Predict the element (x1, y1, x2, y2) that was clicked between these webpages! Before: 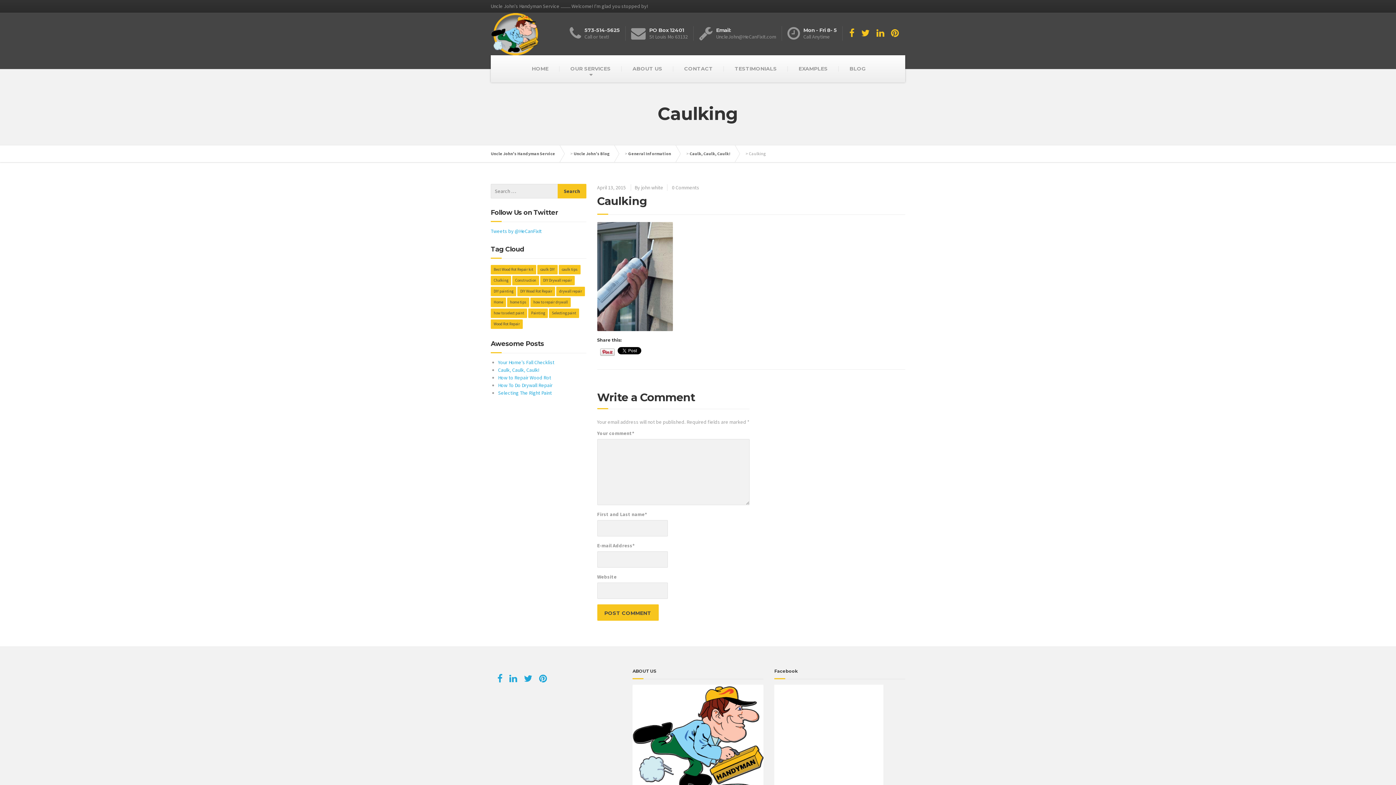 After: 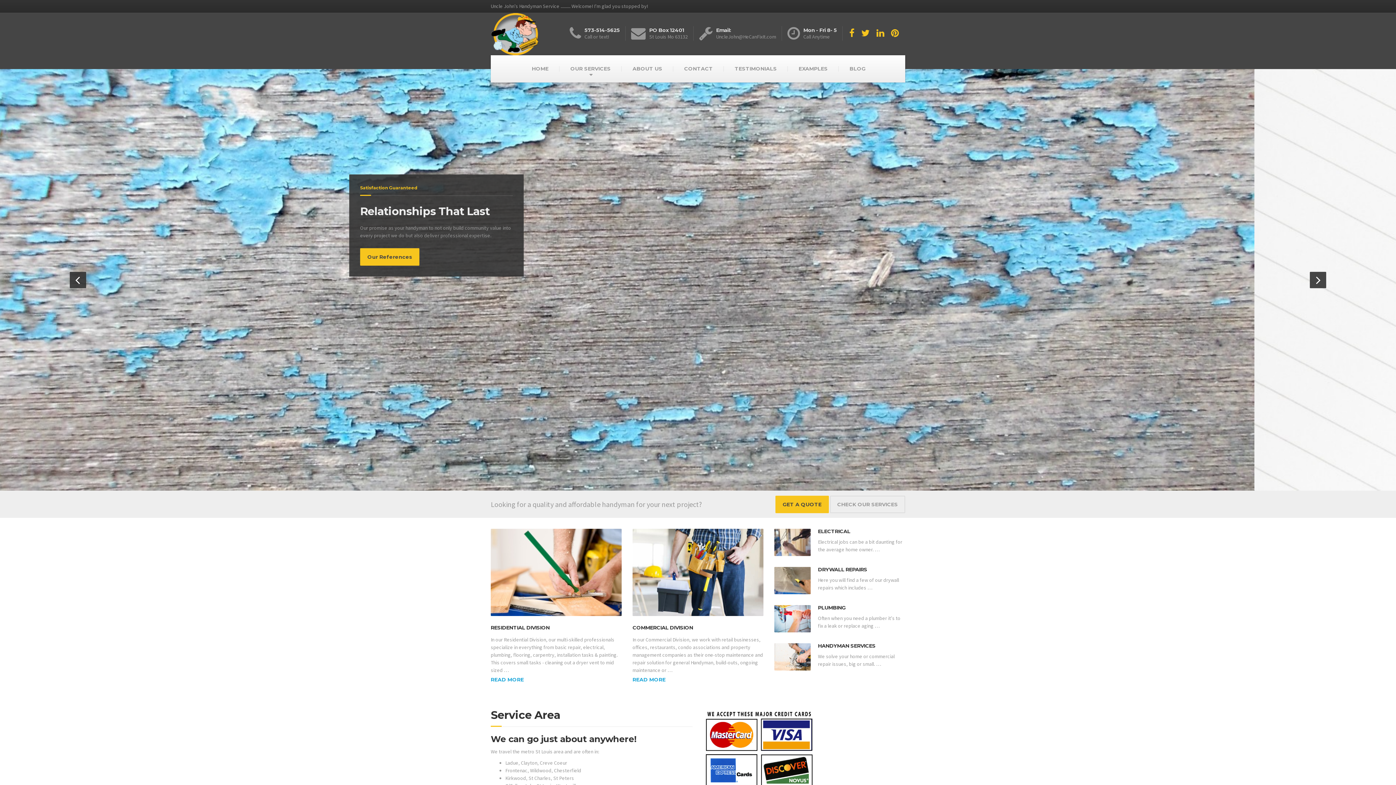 Action: label: Uncle John's Handyman Service bbox: (490, 145, 562, 162)